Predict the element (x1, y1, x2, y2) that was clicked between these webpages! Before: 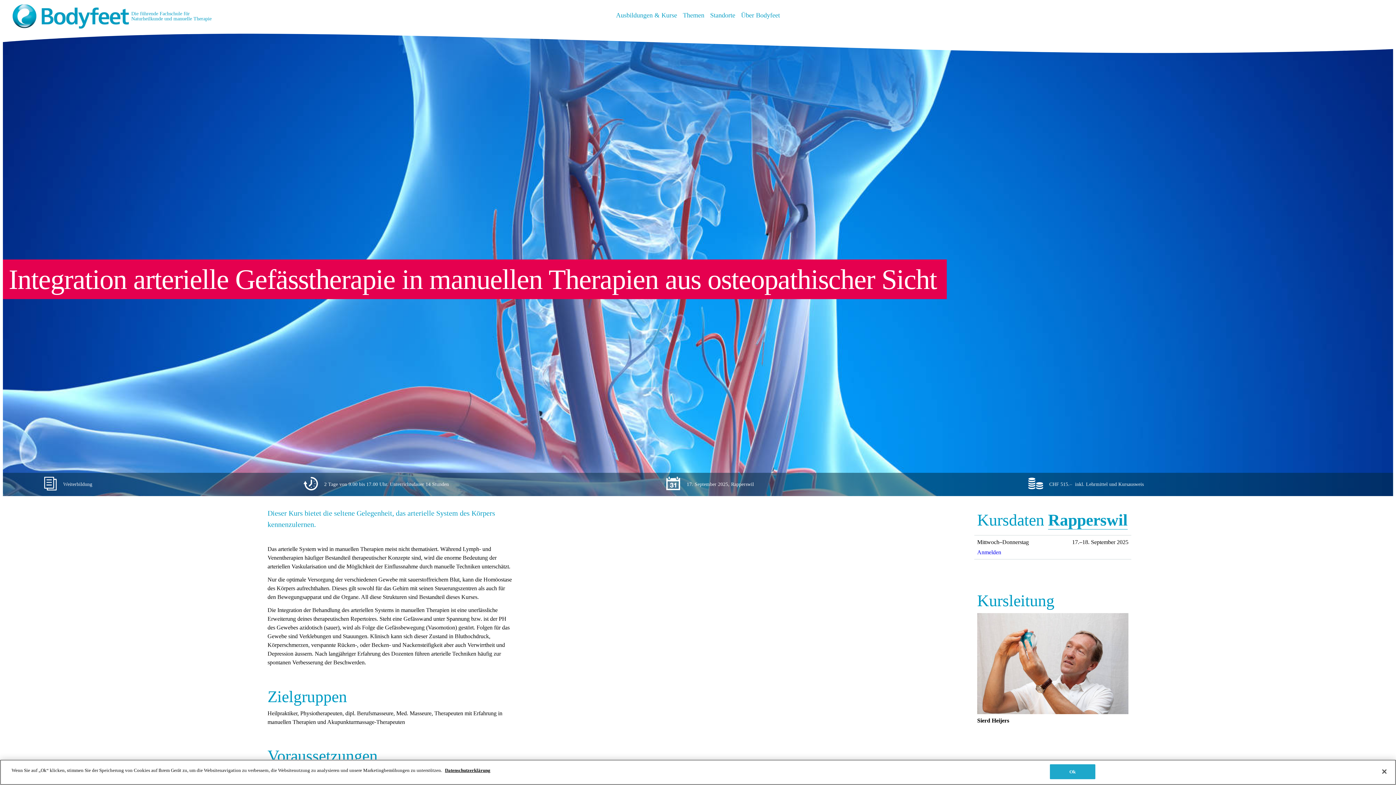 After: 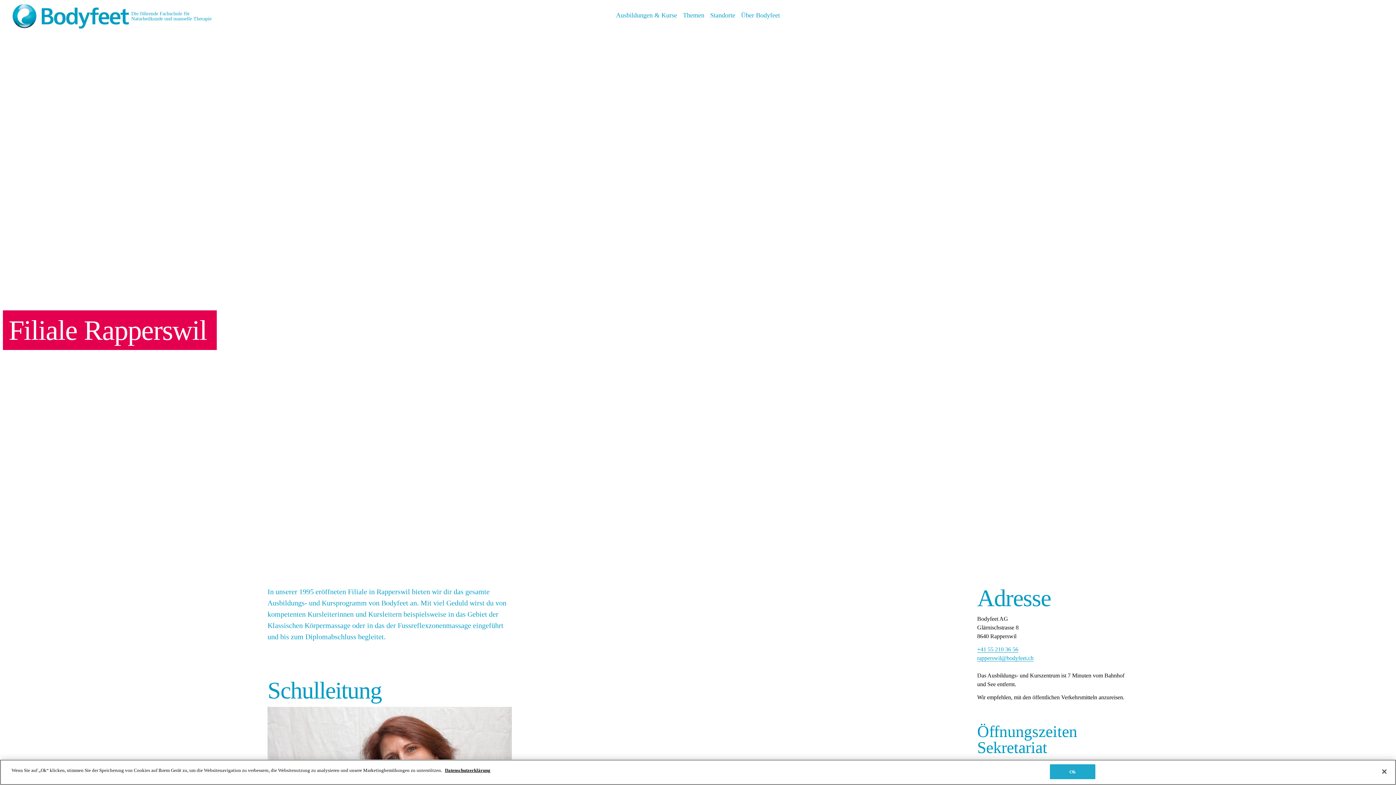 Action: label: Rapperswil bbox: (1048, 511, 1127, 529)